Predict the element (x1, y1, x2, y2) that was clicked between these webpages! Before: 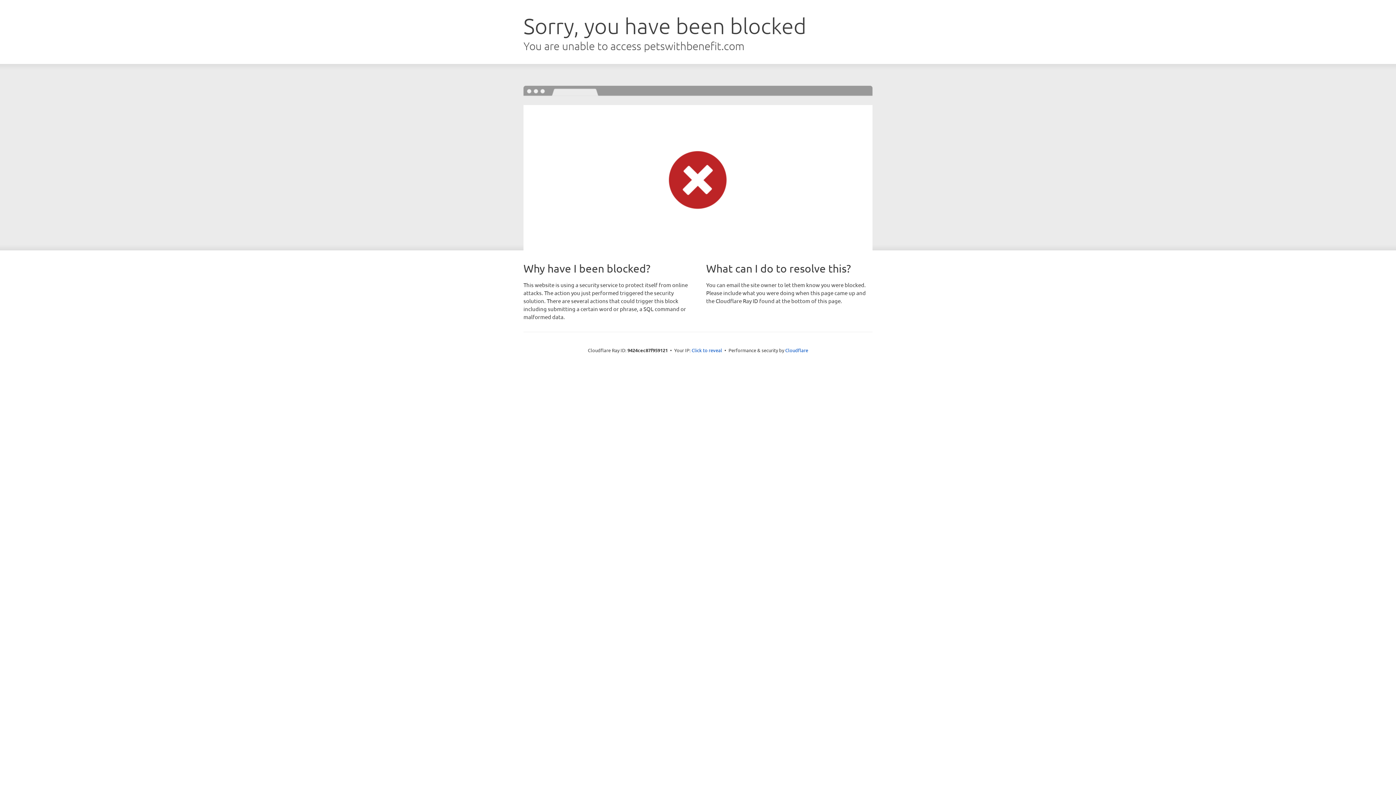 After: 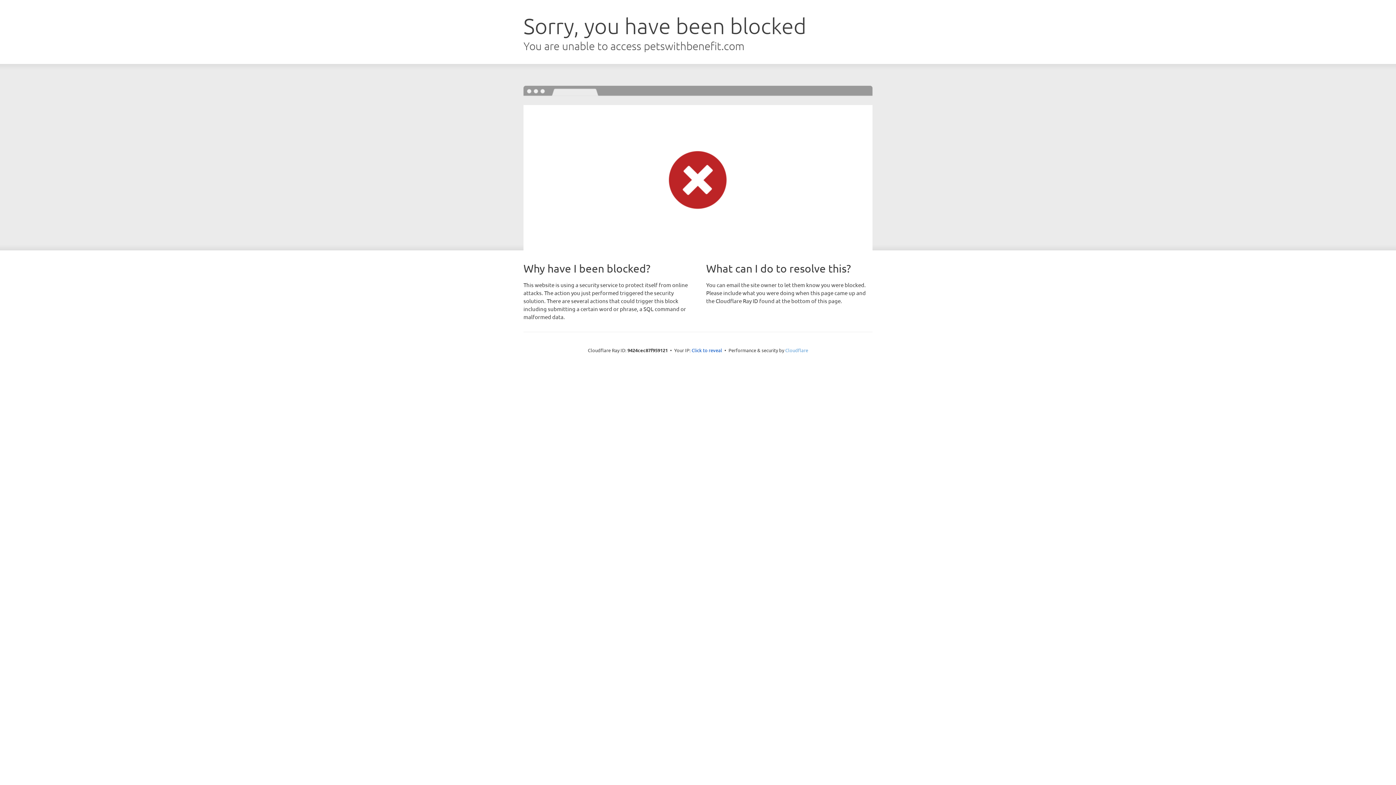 Action: bbox: (785, 347, 808, 353) label: Cloudflare